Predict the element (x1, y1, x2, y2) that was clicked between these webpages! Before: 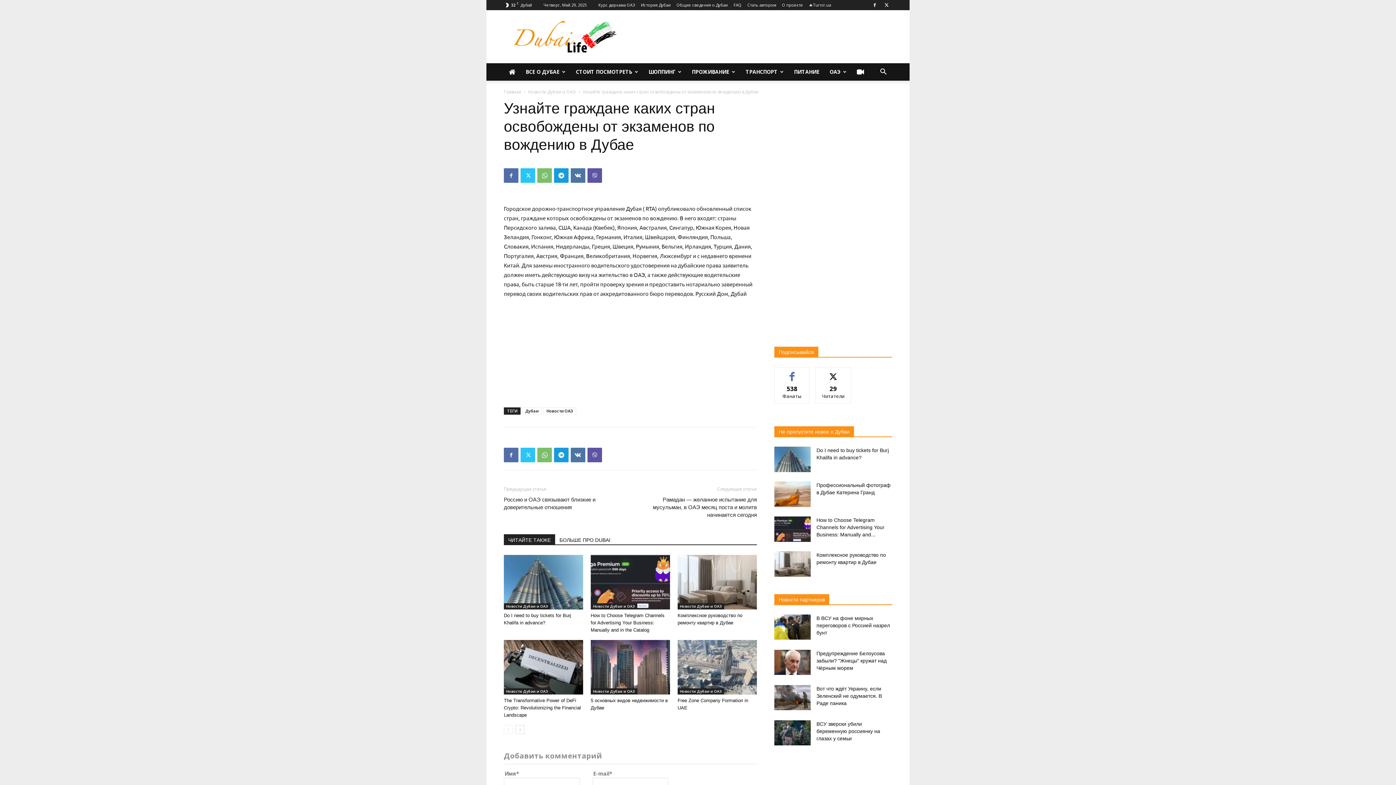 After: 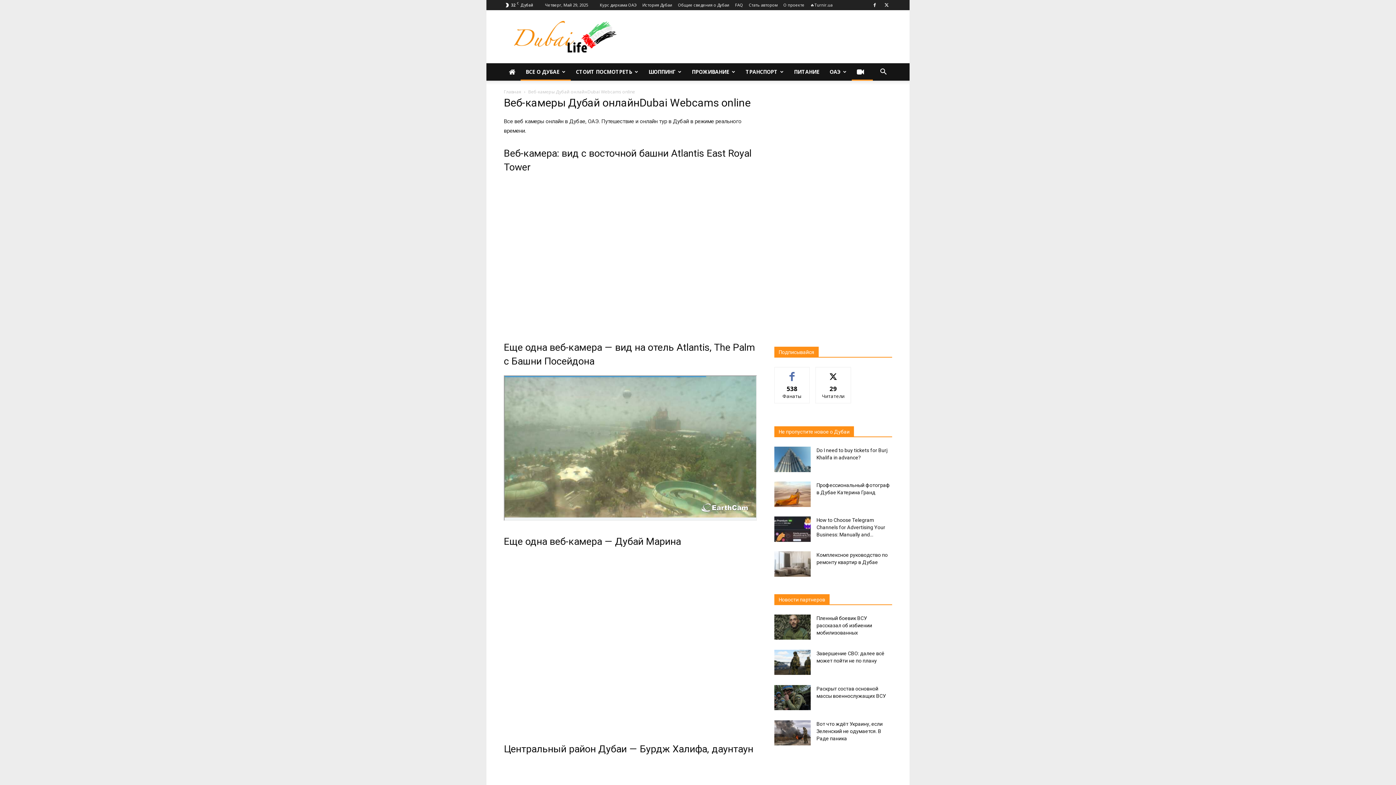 Action: bbox: (852, 63, 873, 80)